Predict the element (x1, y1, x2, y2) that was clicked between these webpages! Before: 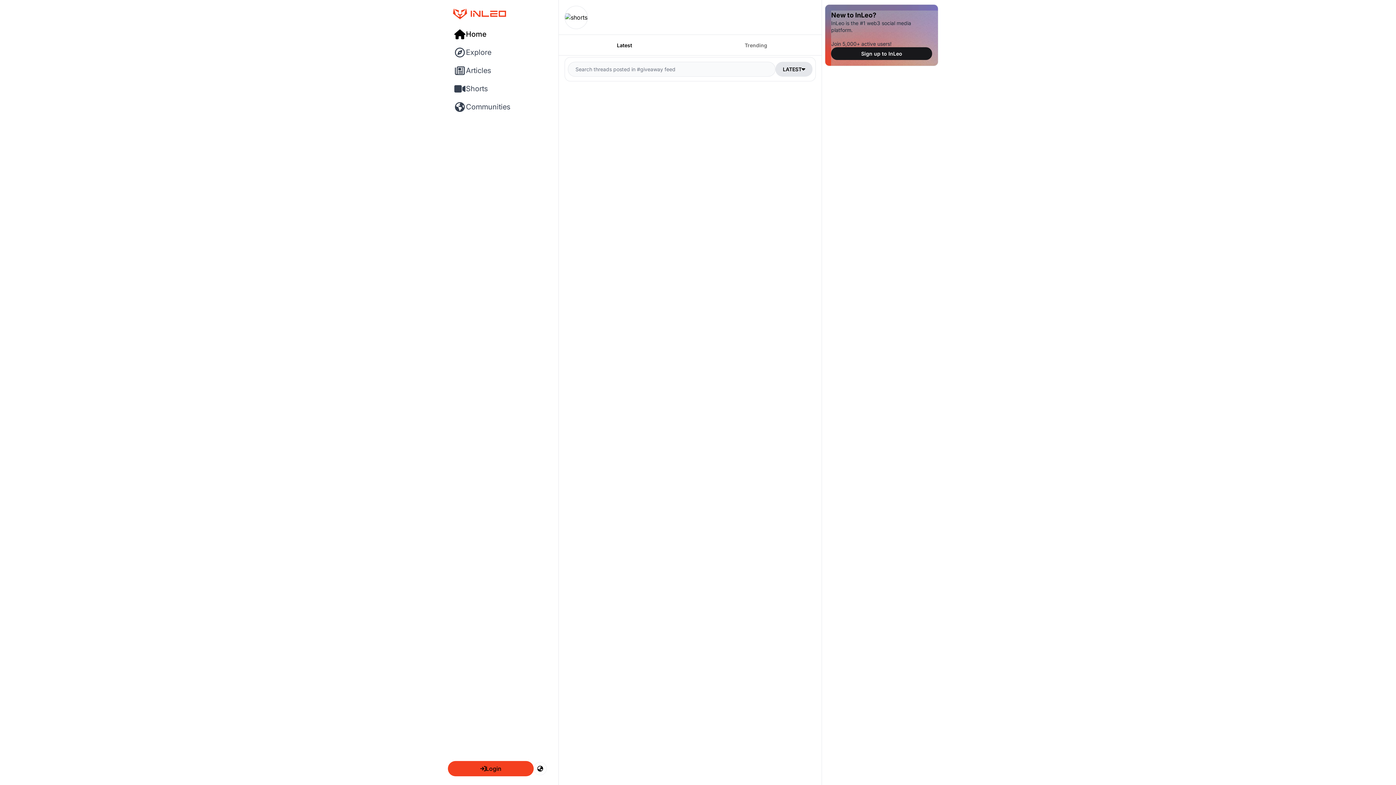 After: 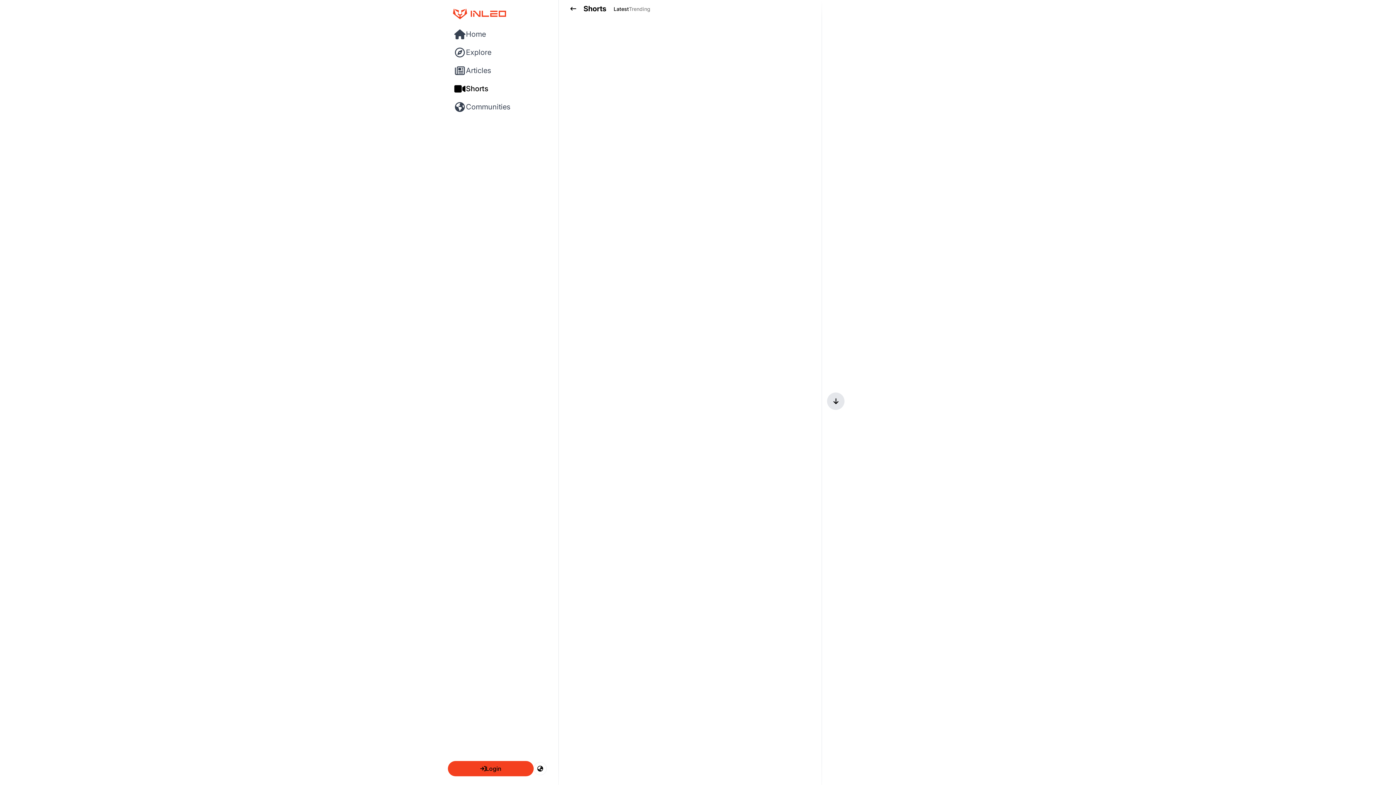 Action: label: Shorts bbox: (448, 79, 551, 97)